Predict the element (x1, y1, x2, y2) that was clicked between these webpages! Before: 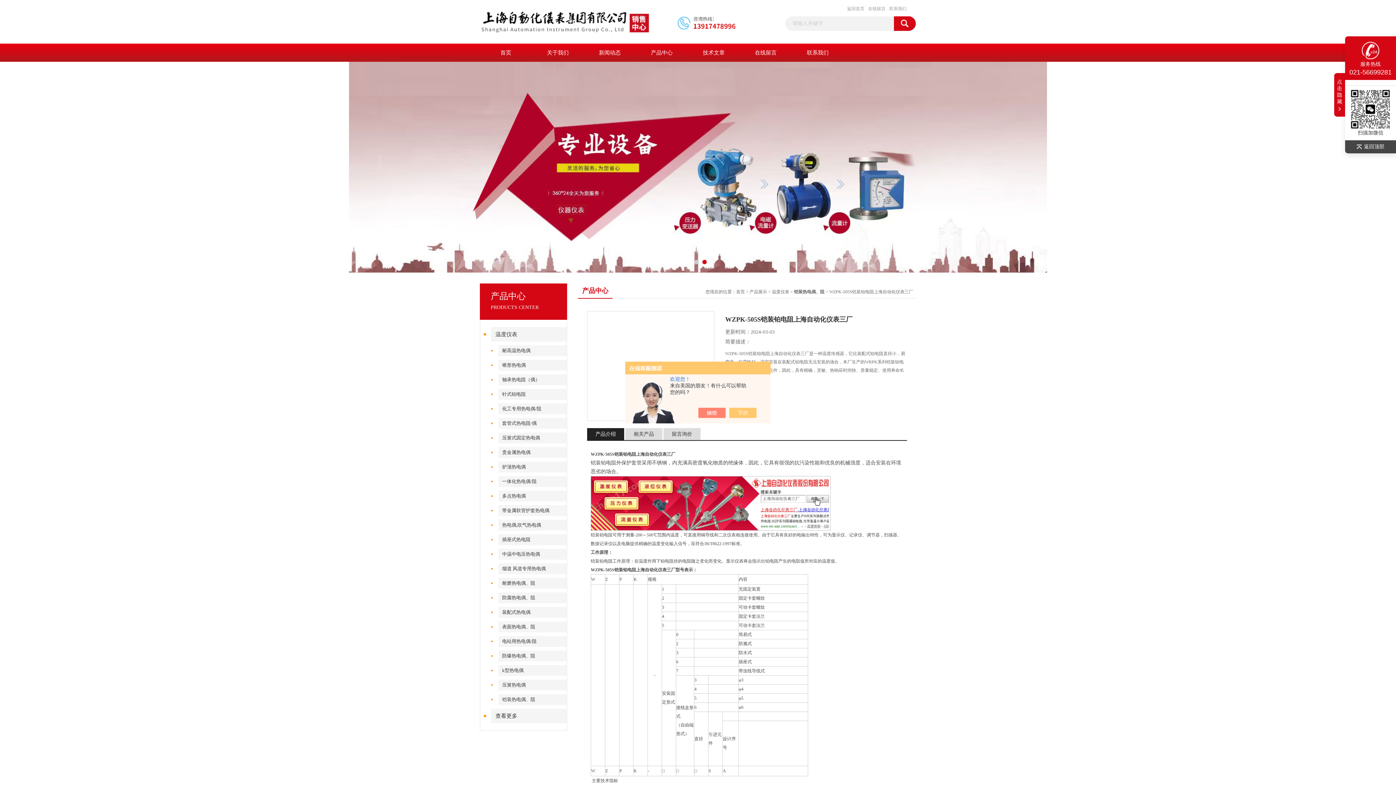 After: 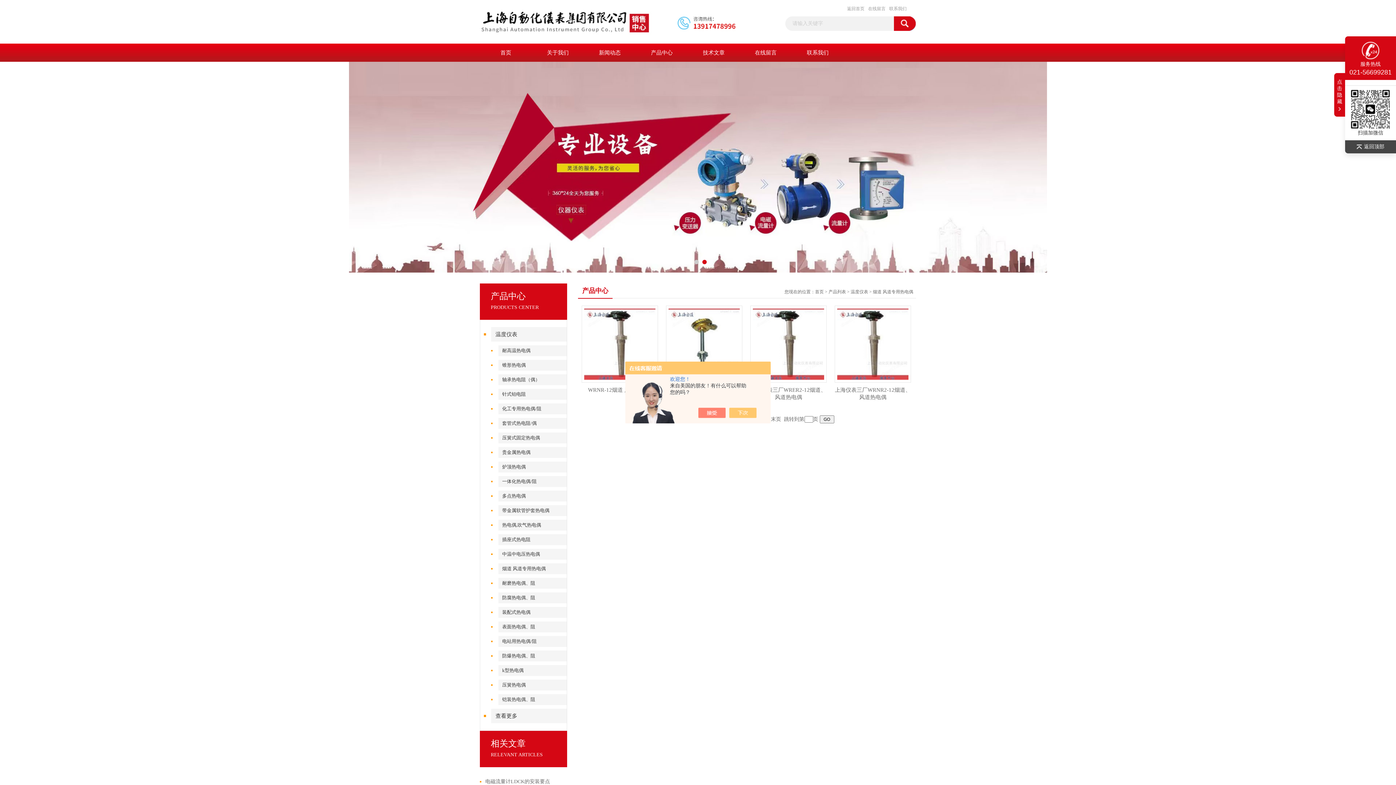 Action: bbox: (498, 563, 571, 574) label: 烟道 风道专用热电偶